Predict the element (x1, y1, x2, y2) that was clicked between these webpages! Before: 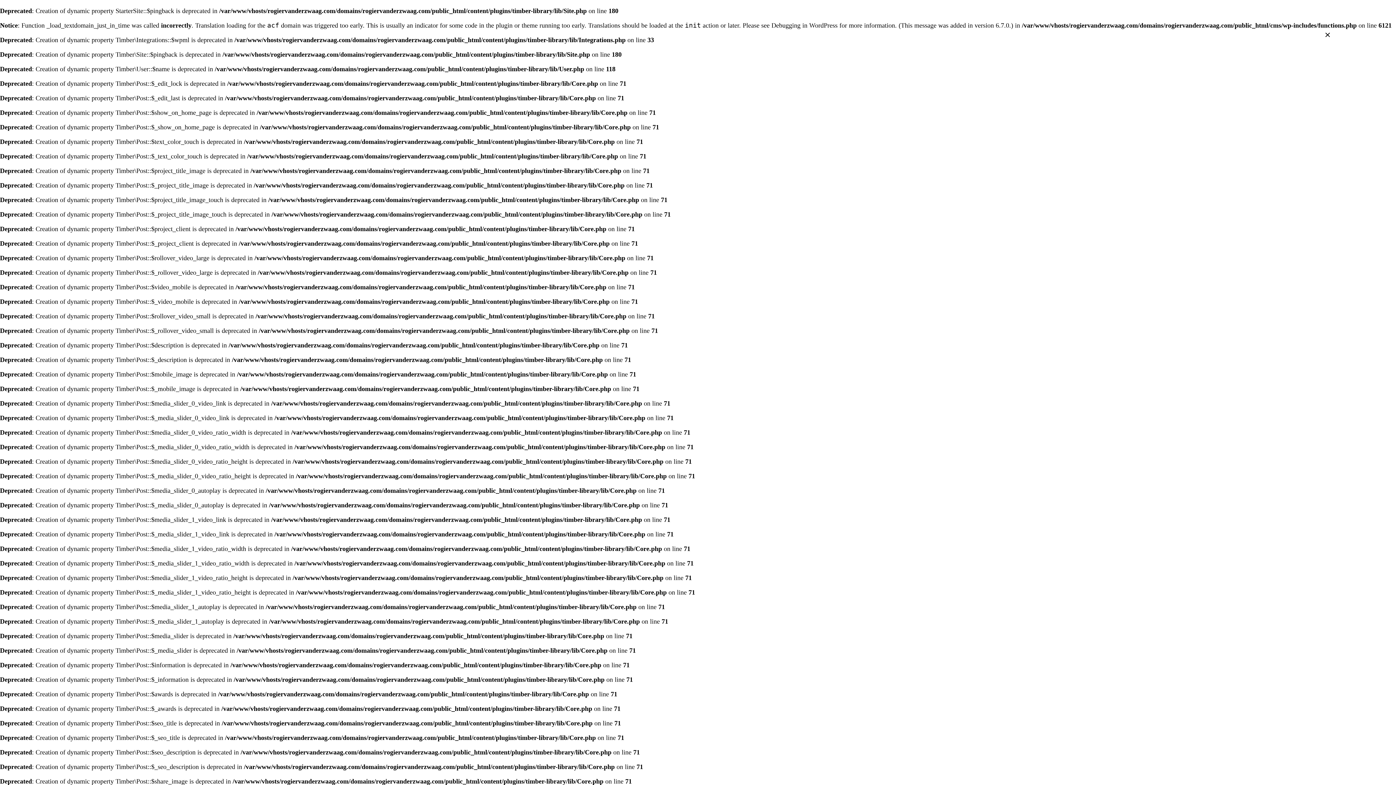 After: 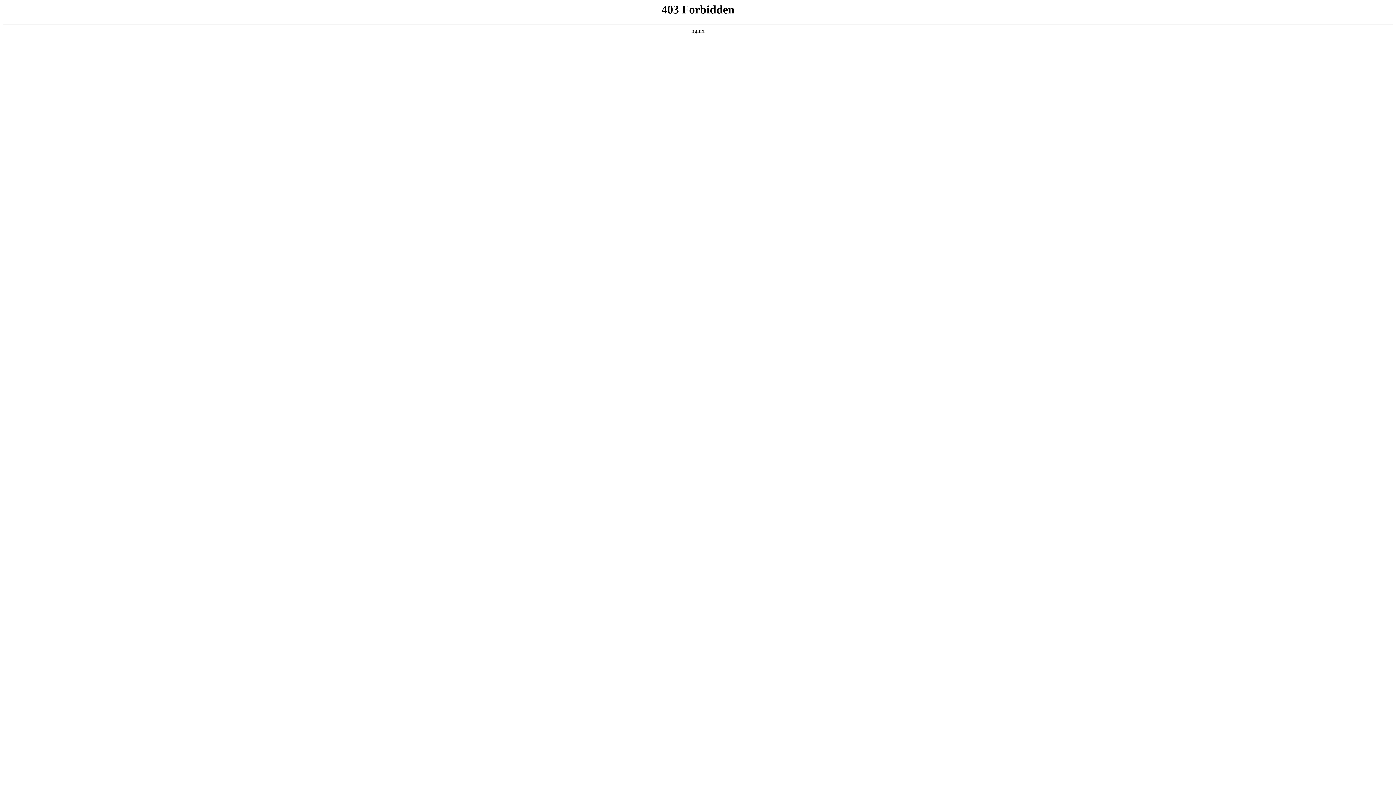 Action: label: Debugging in WordPress bbox: (771, 21, 837, 29)